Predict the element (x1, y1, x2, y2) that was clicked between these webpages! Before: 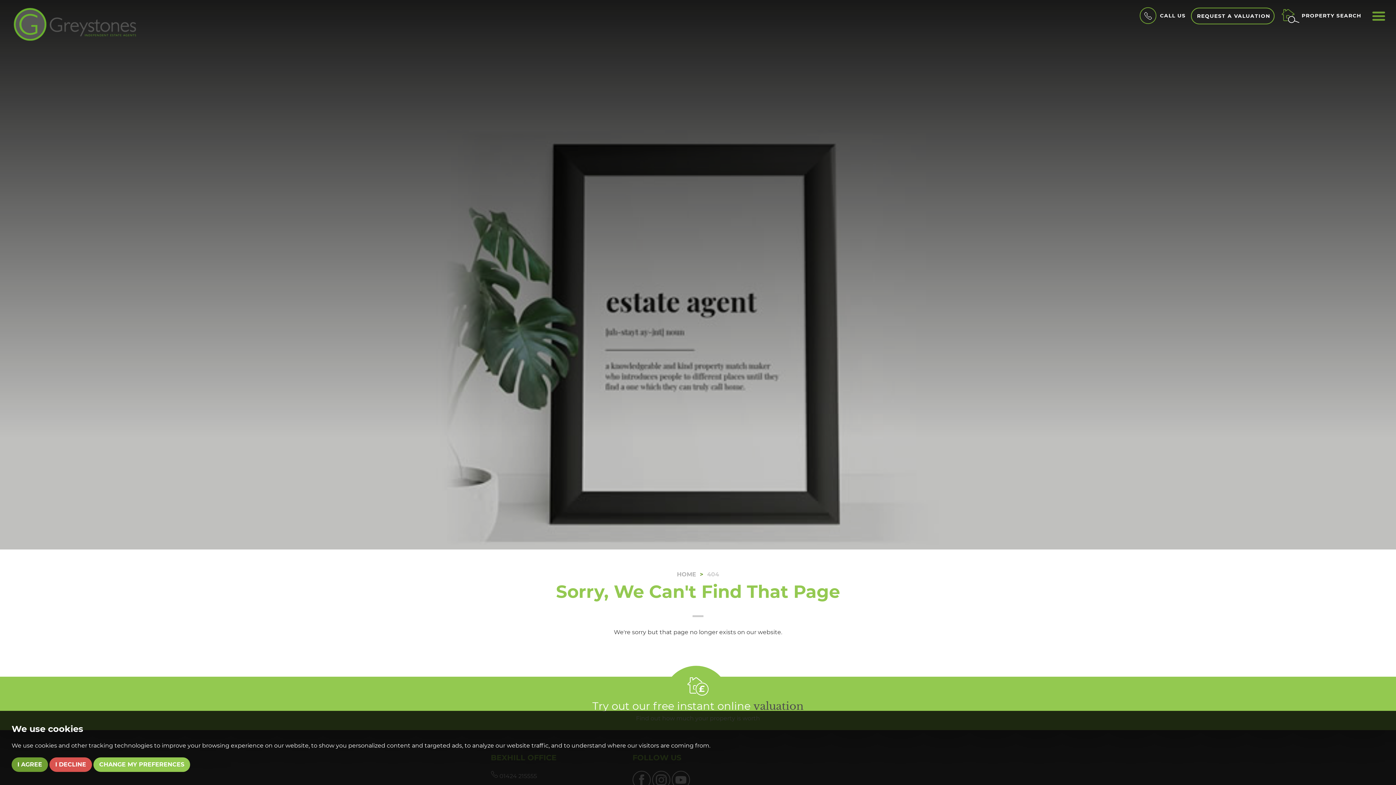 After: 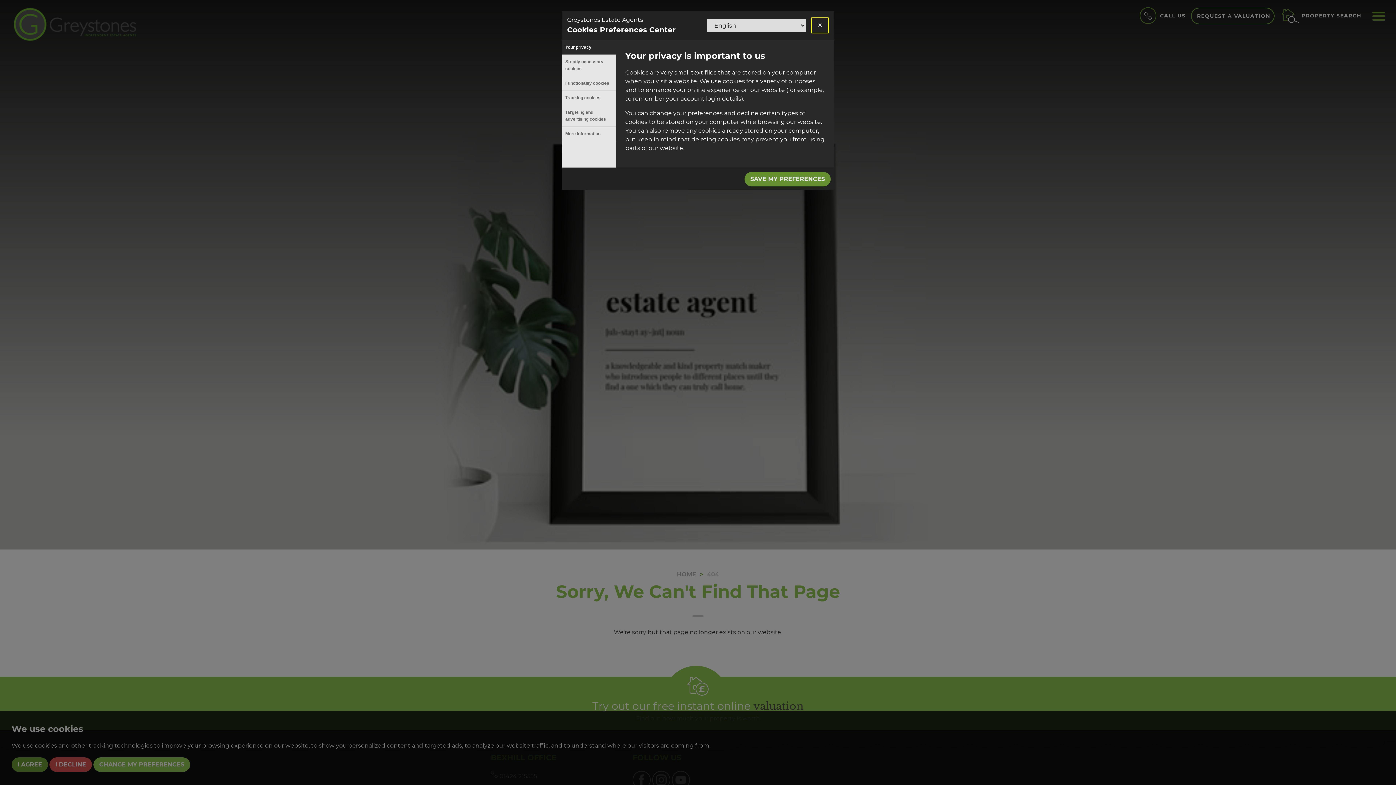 Action: label: CHANGE MY PREFERENCES bbox: (93, 757, 190, 772)